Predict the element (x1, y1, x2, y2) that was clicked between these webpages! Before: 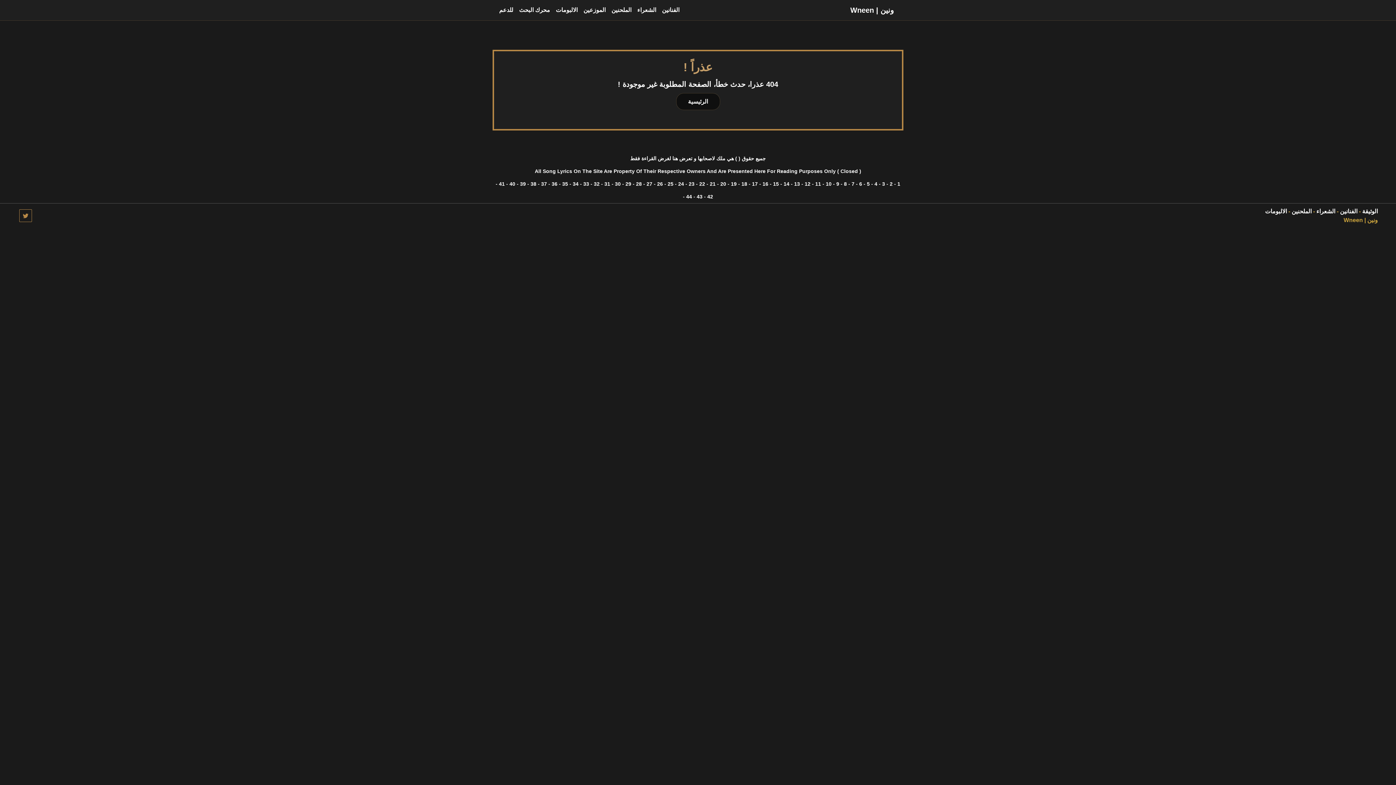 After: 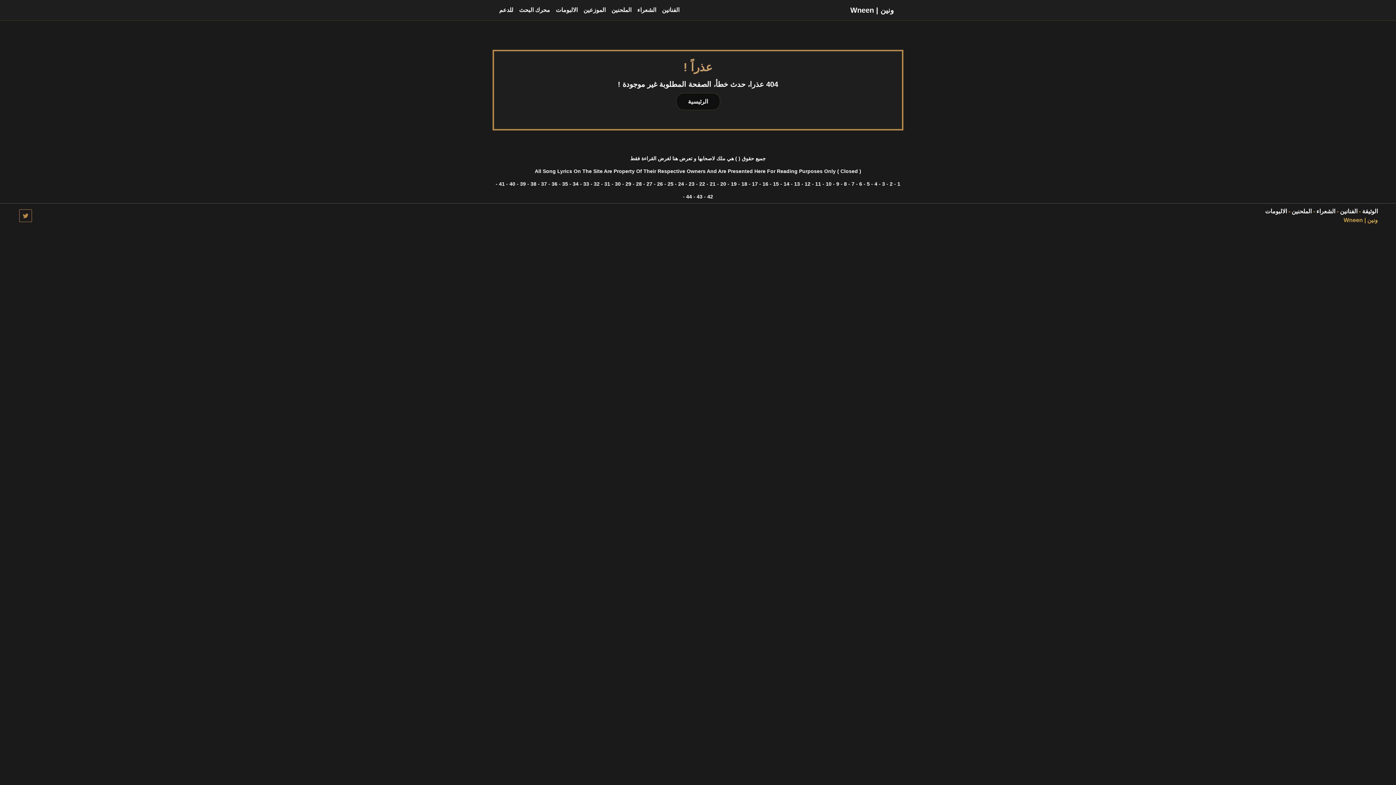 Action: label: 23 bbox: (688, 181, 694, 186)